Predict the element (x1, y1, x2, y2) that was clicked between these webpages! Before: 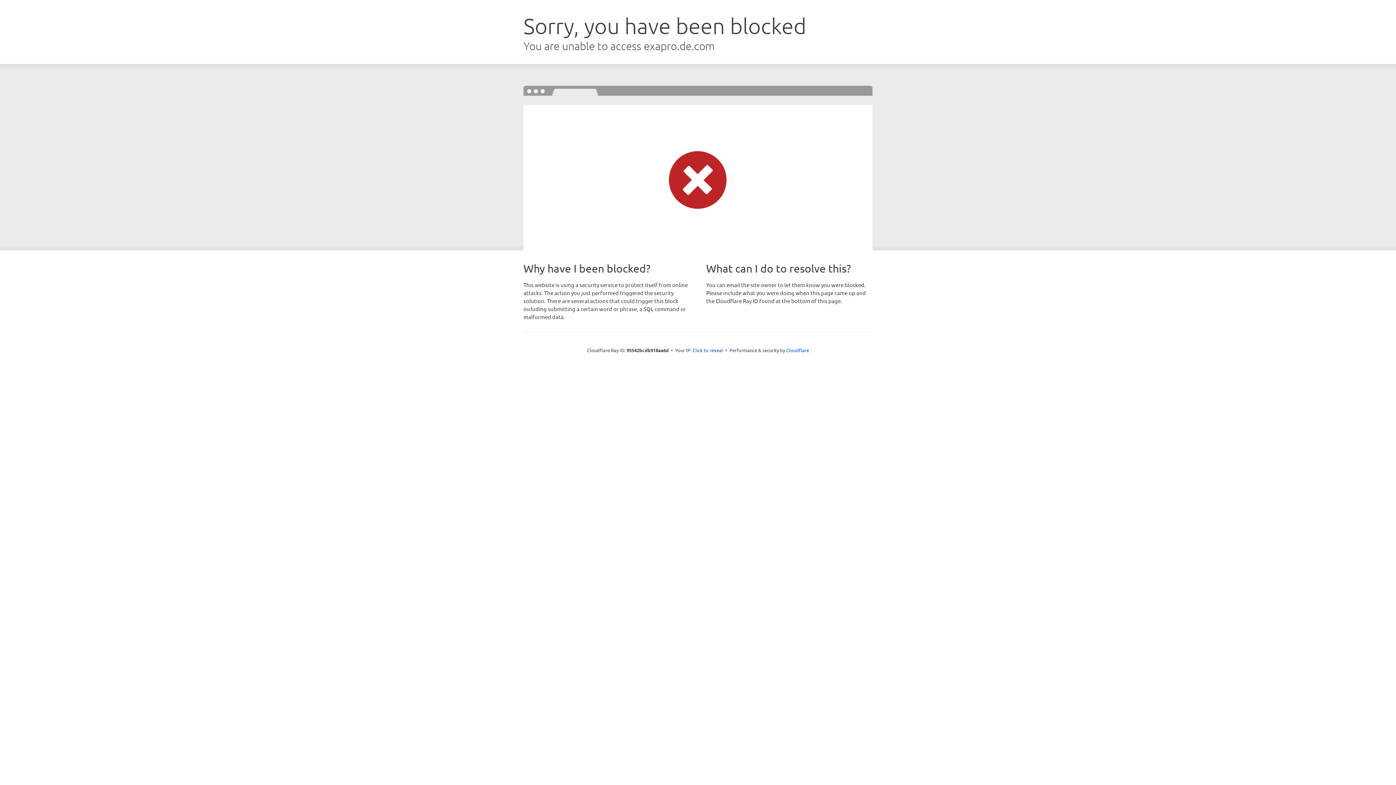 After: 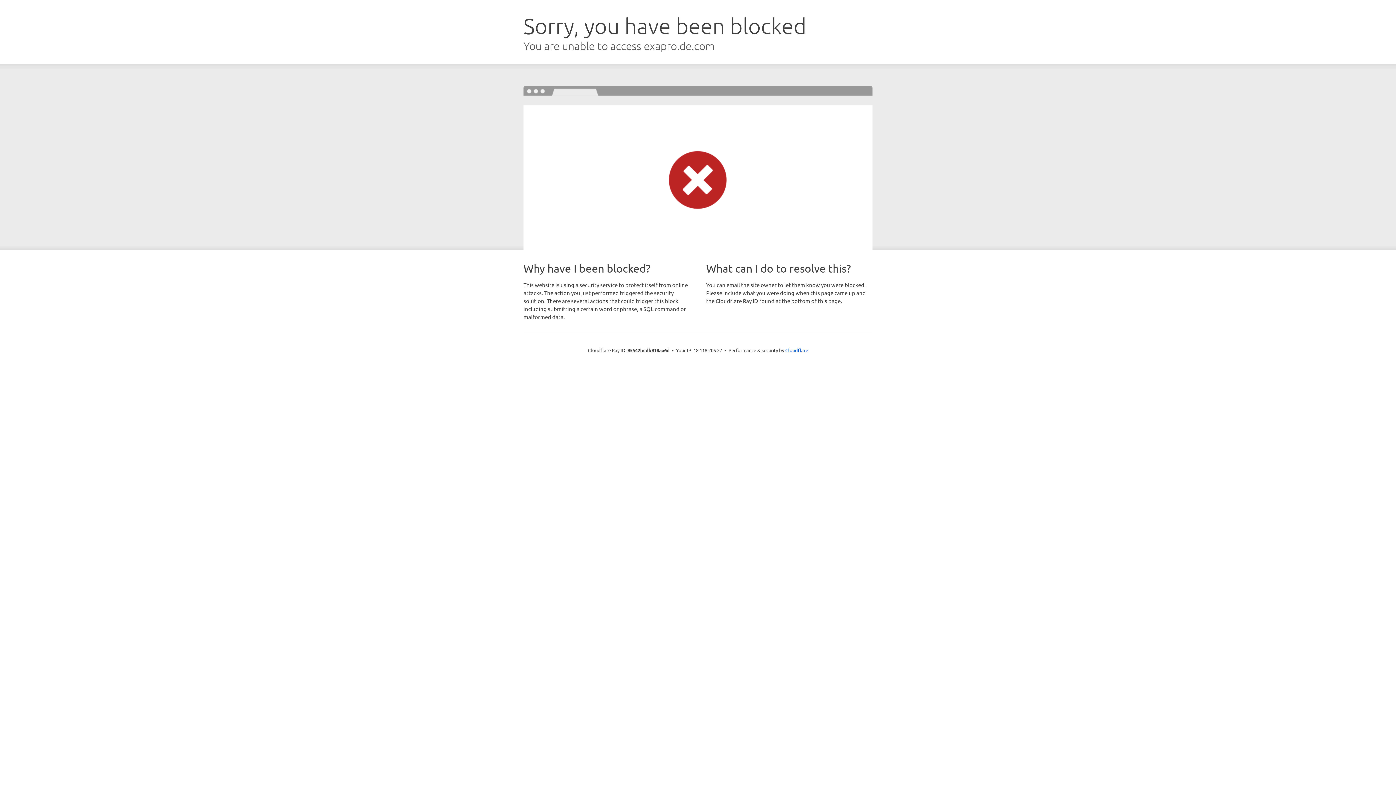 Action: label: Click to reveal bbox: (692, 346, 723, 353)